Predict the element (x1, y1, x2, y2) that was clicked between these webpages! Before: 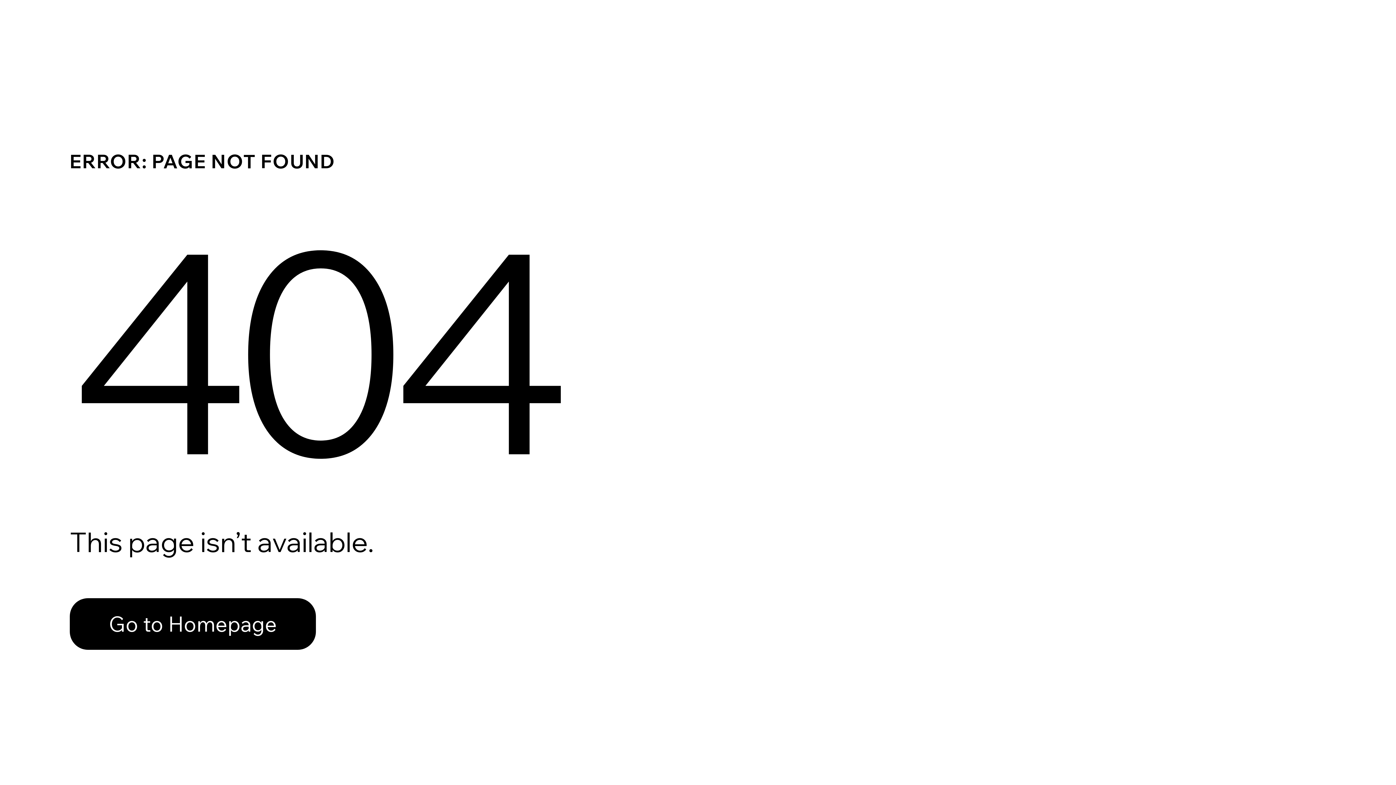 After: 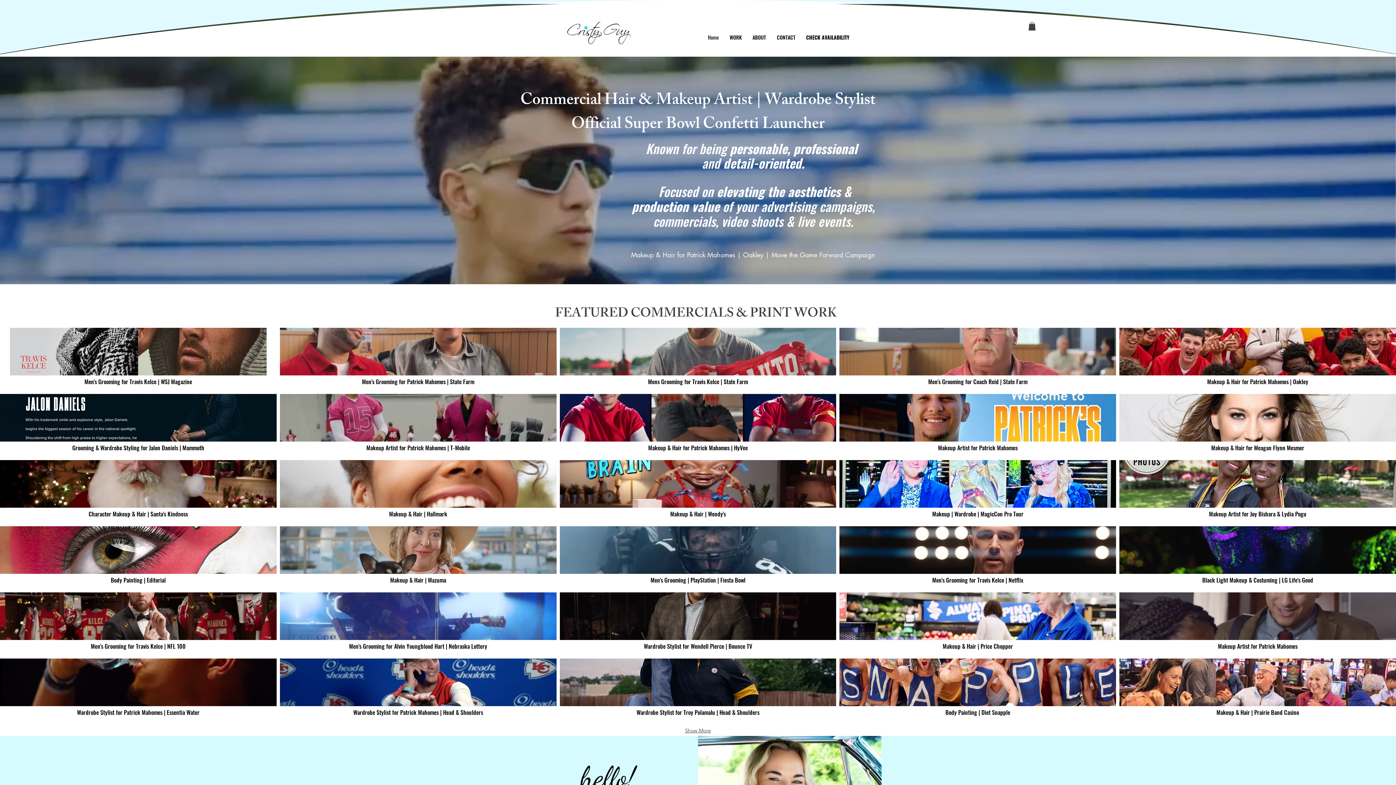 Action: bbox: (69, 598, 316, 650) label: Go to Homepage